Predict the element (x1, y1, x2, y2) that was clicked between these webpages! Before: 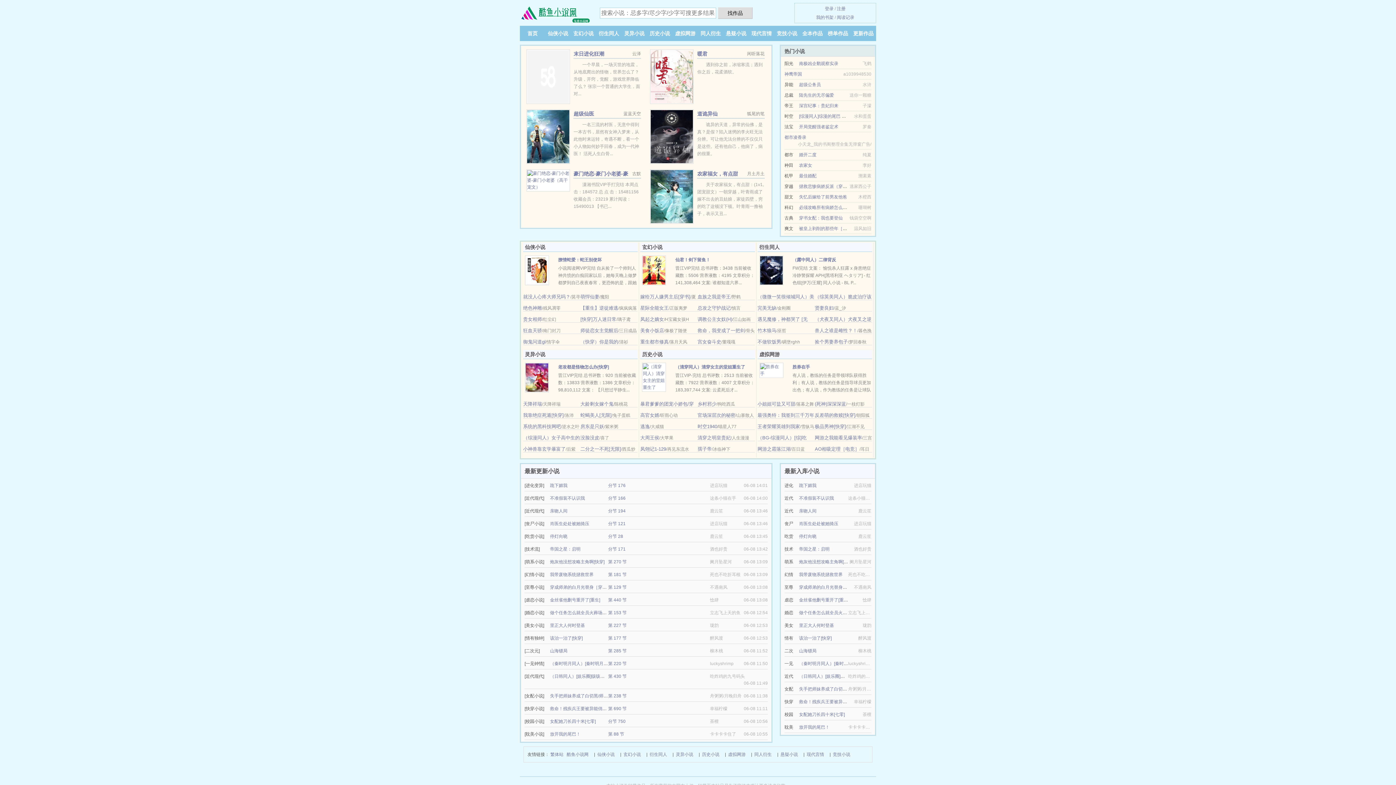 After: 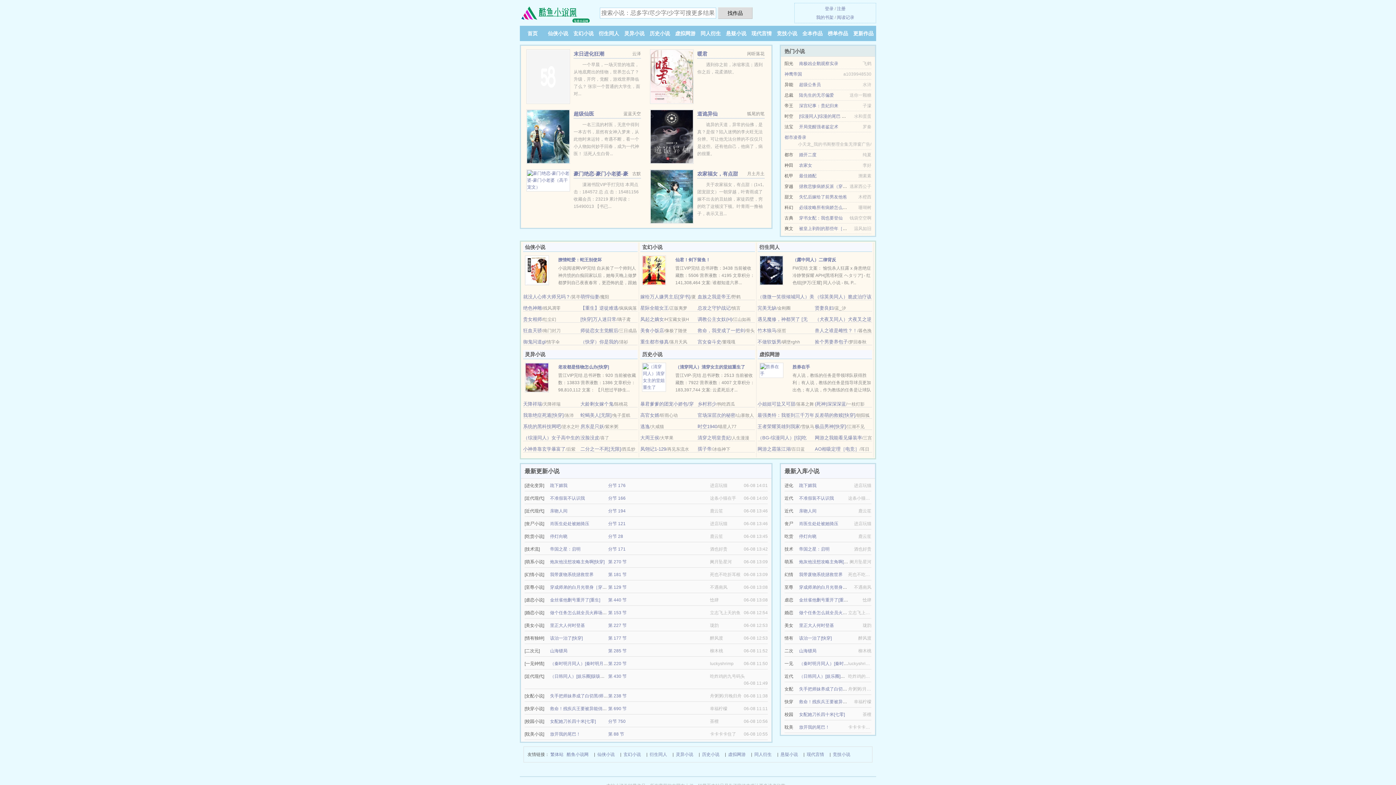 Action: label: 没脸没皮 bbox: (580, 435, 599, 440)